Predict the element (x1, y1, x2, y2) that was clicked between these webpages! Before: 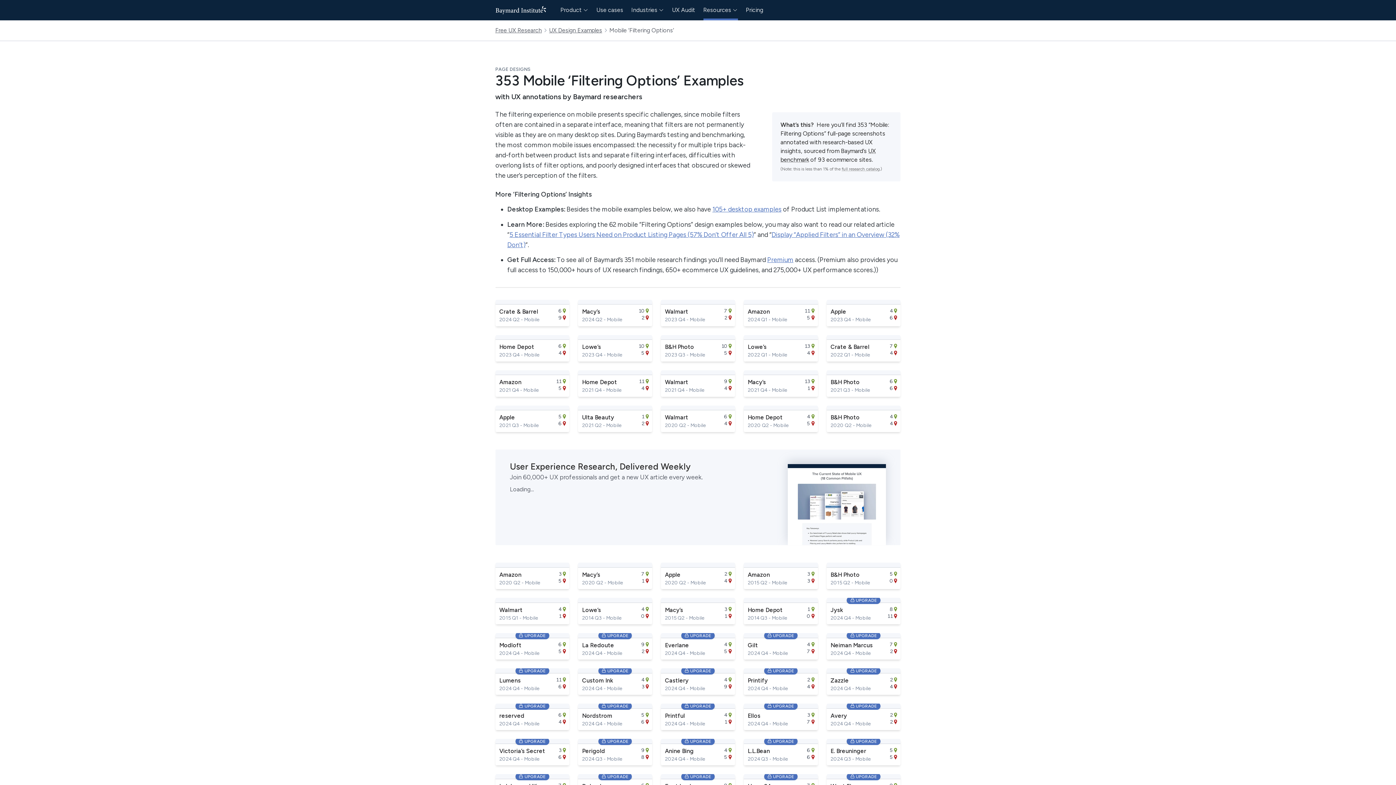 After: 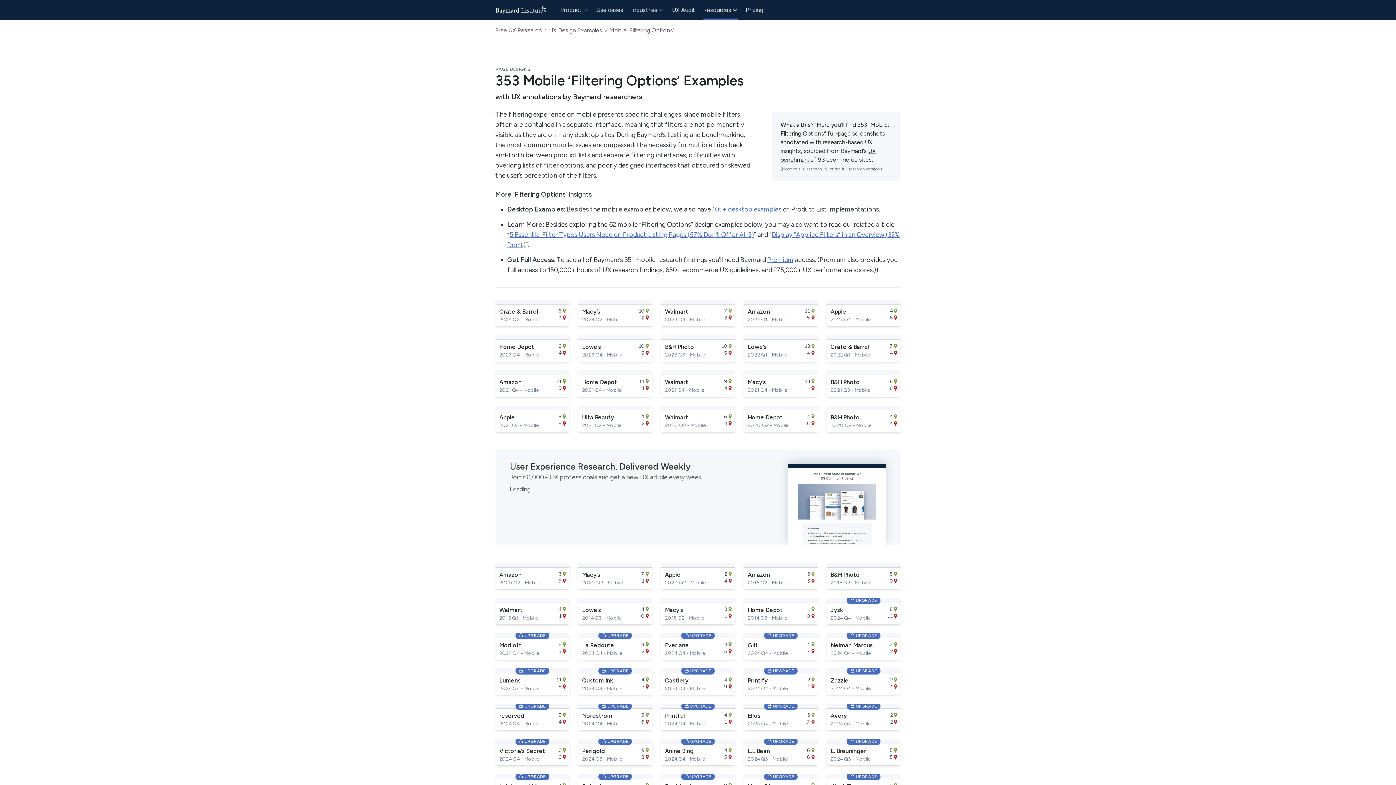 Action: bbox: (743, 704, 818, 730) label:  UPGRADE
Ellos
2024 Q4 - Mobile
3
7